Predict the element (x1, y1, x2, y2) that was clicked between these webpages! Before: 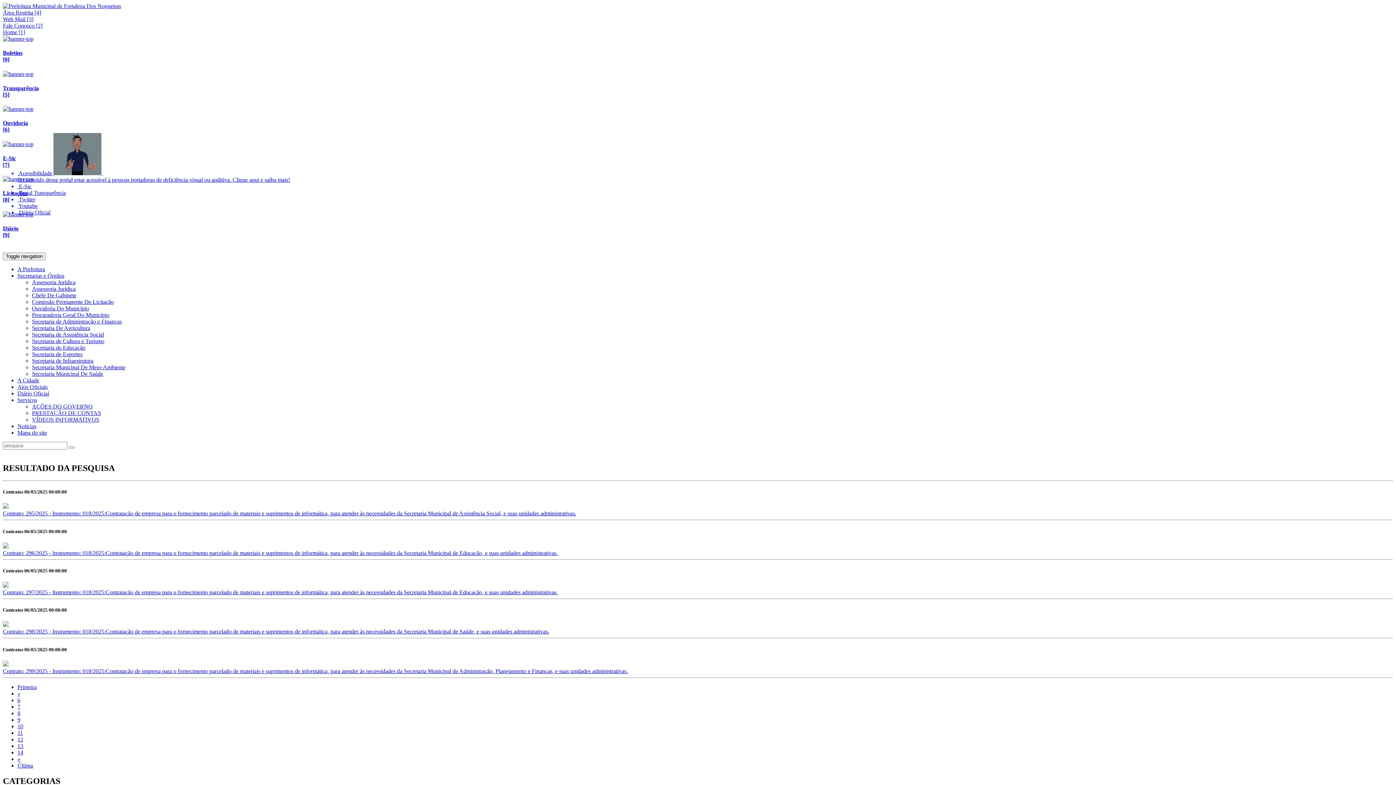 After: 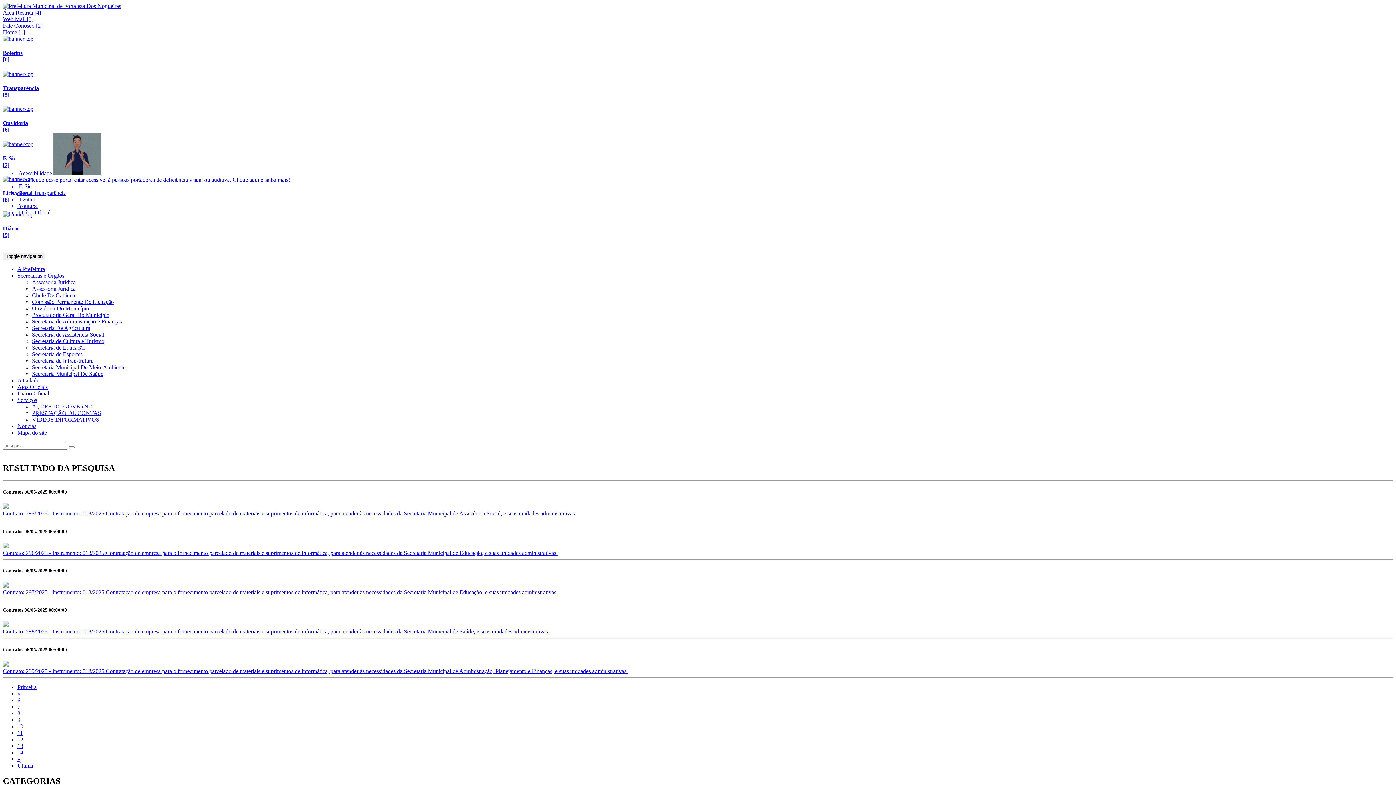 Action: label: AÇÕES DO GOVERNO bbox: (32, 403, 92, 409)